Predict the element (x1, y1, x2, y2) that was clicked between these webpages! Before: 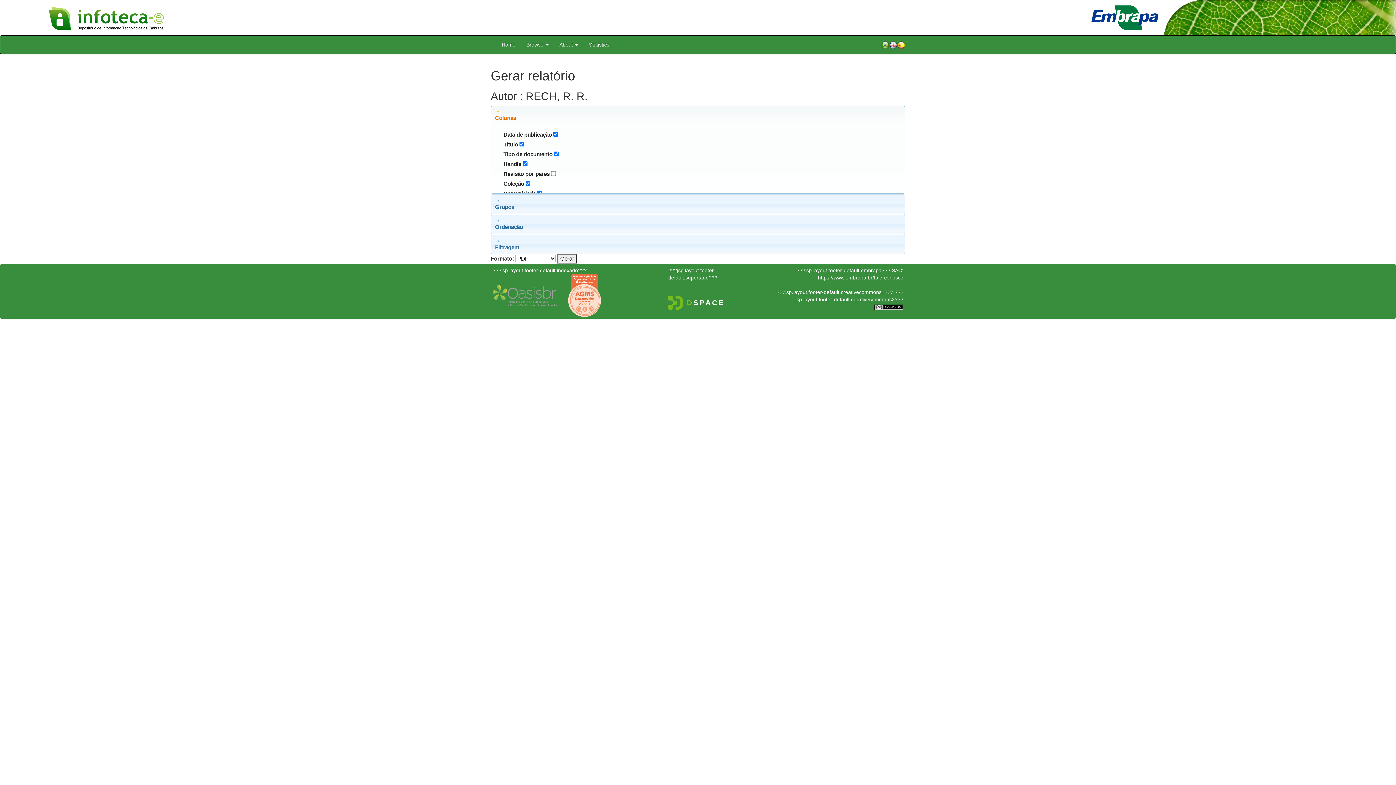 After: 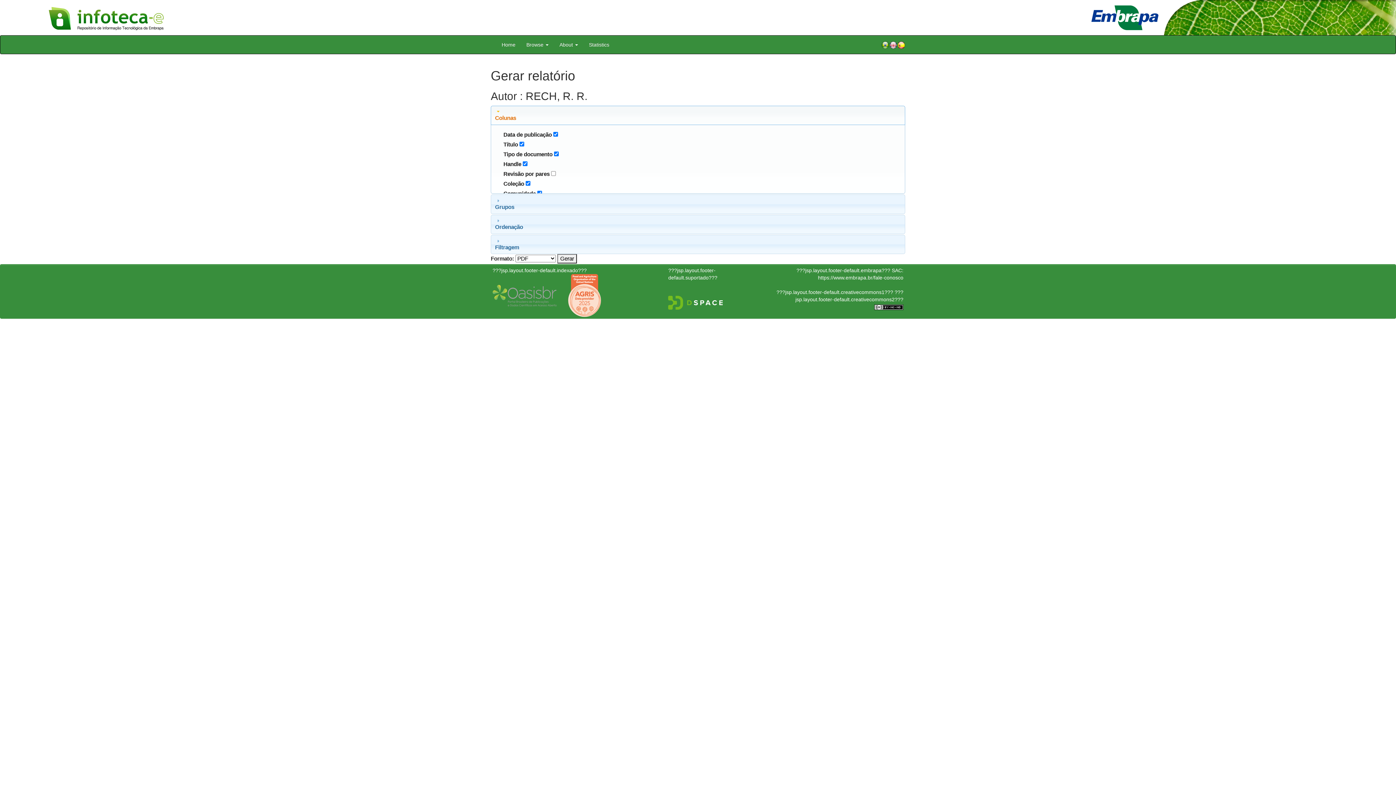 Action: bbox: (668, 299, 723, 305)